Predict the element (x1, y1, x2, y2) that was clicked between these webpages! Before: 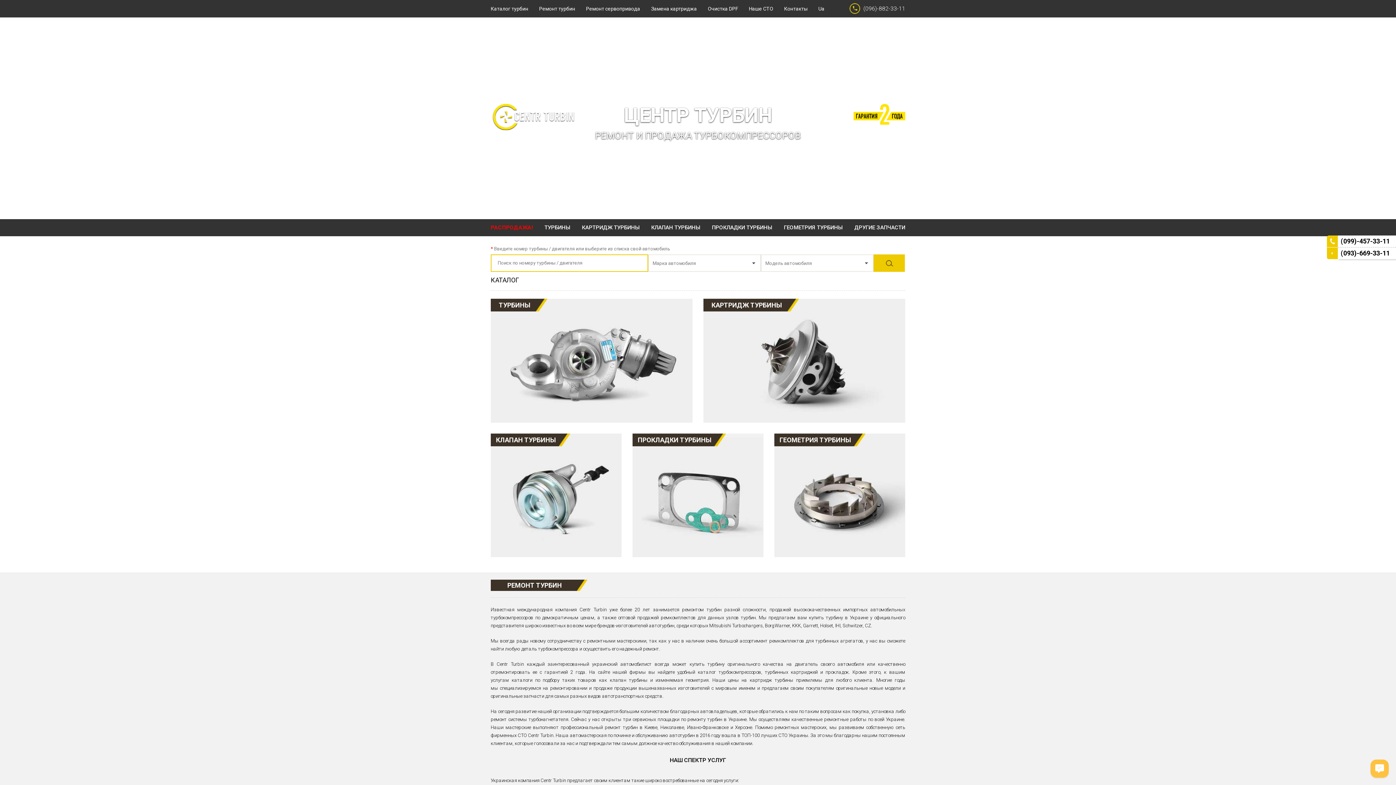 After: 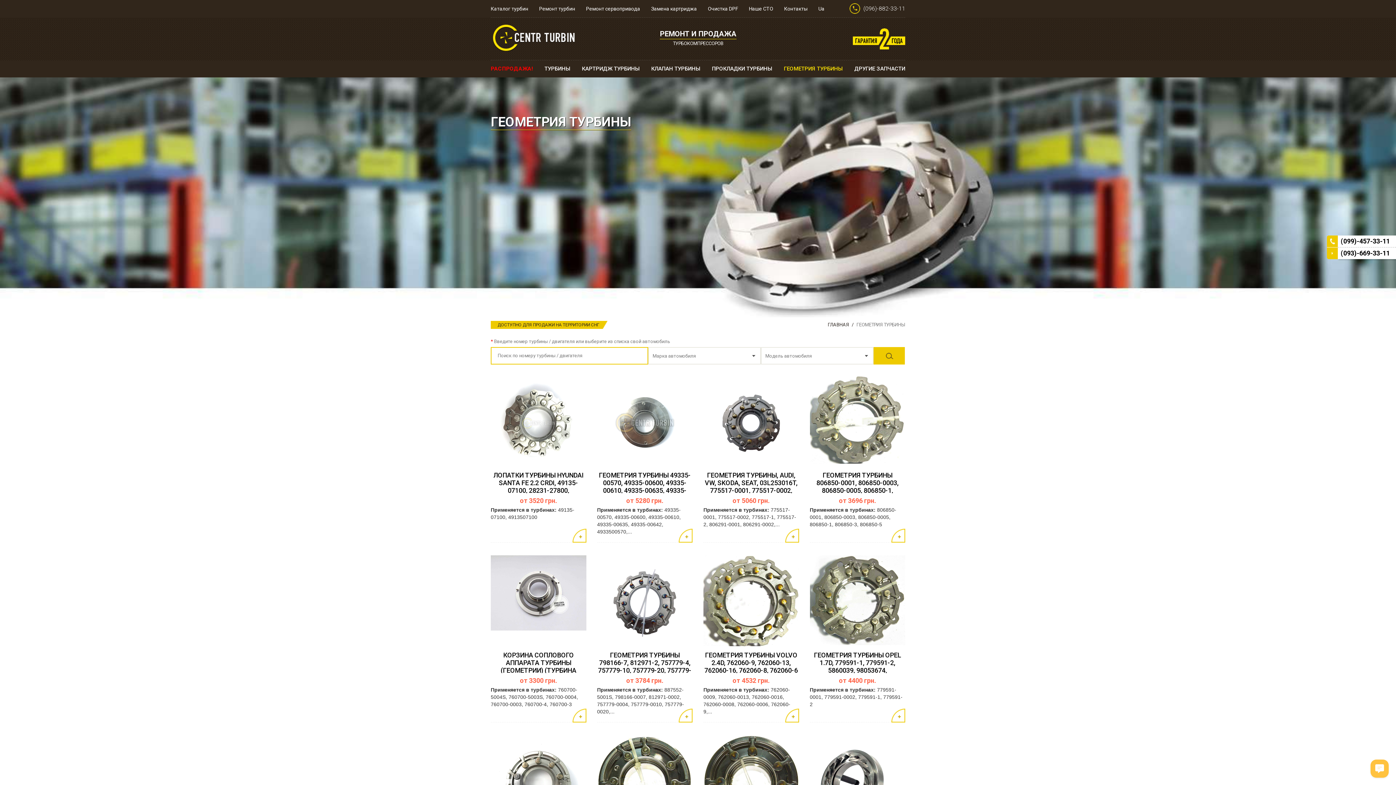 Action: bbox: (774, 433, 856, 446) label: ГЕОМЕТРИЯ ТУРБИНЫ